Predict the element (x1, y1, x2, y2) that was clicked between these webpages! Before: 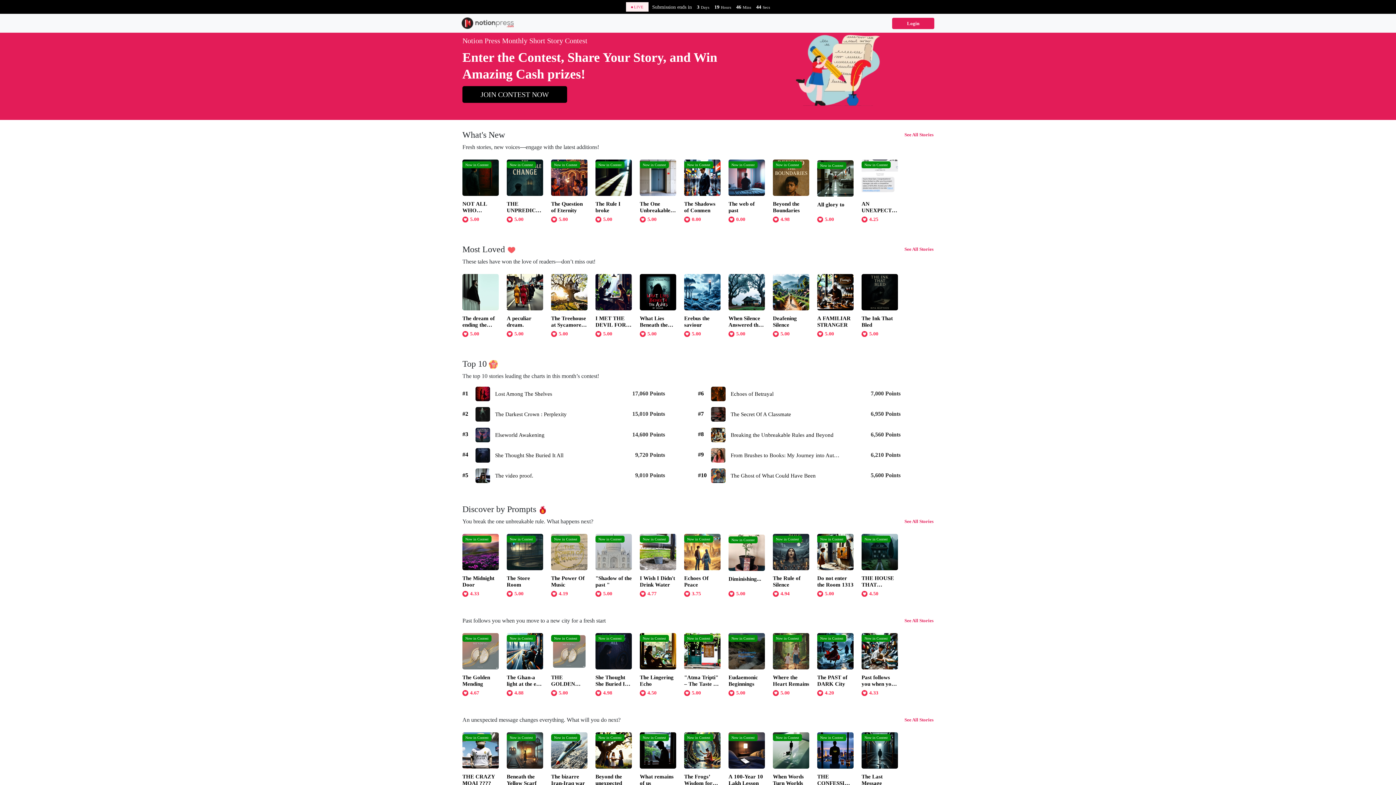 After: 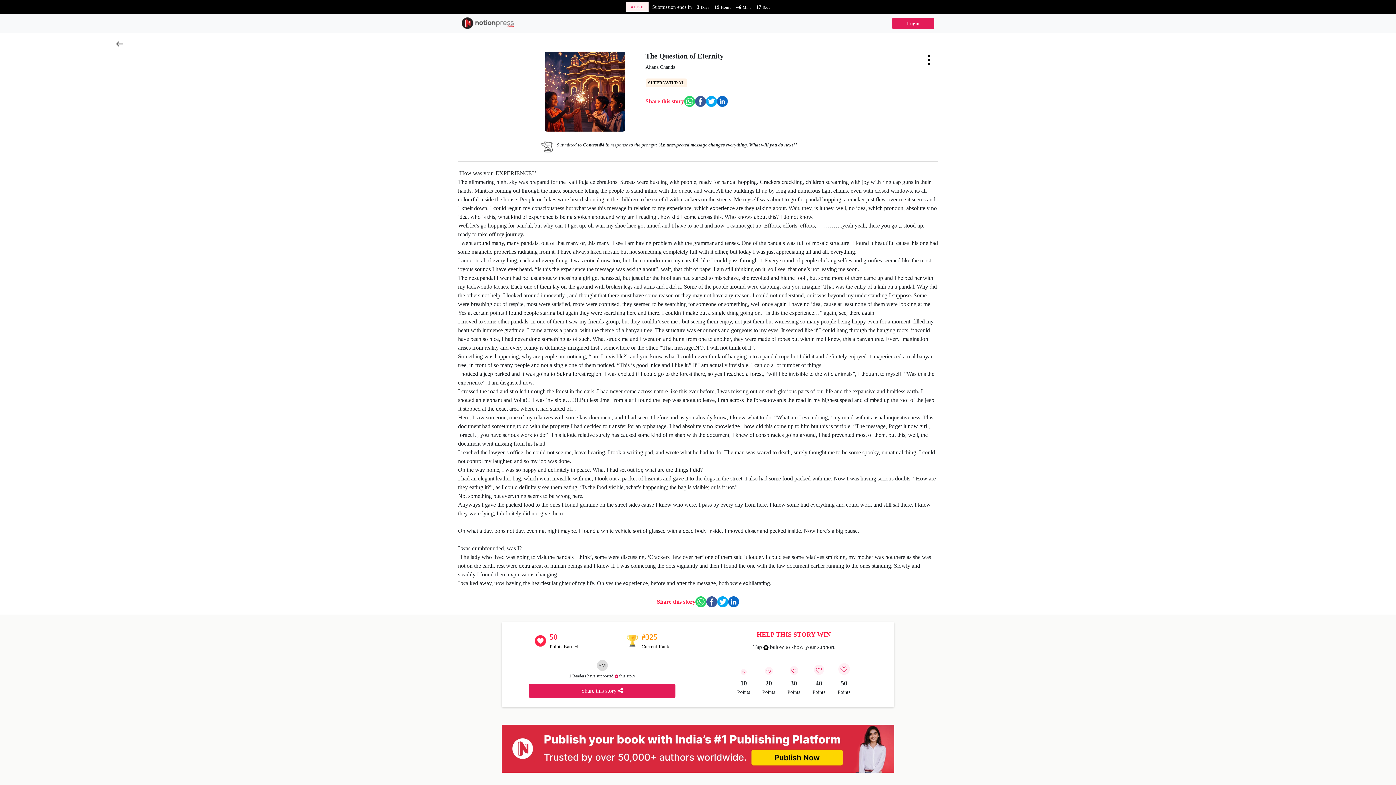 Action: label: Now in Contest

The Question of Eternity

 5.00
  bbox: (551, 216, 595, 222)